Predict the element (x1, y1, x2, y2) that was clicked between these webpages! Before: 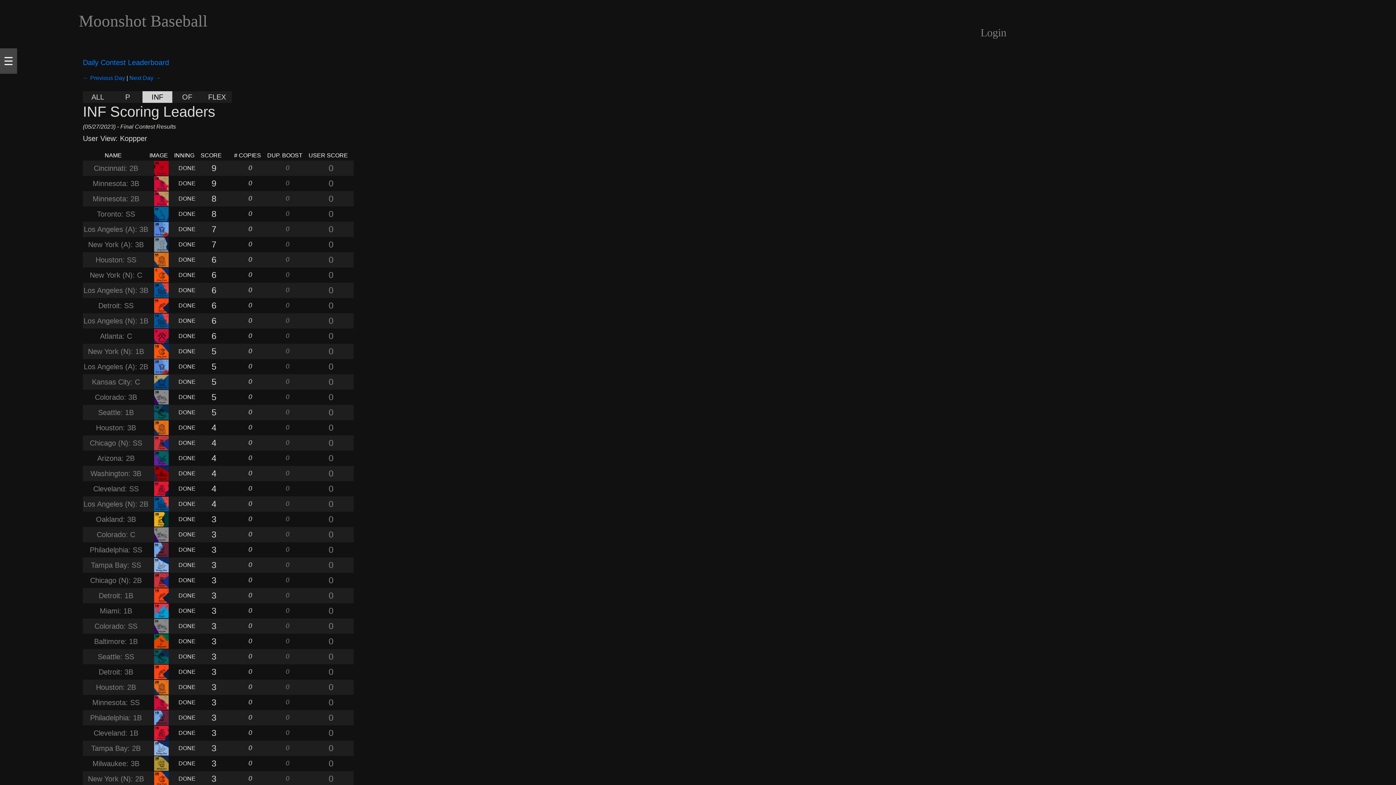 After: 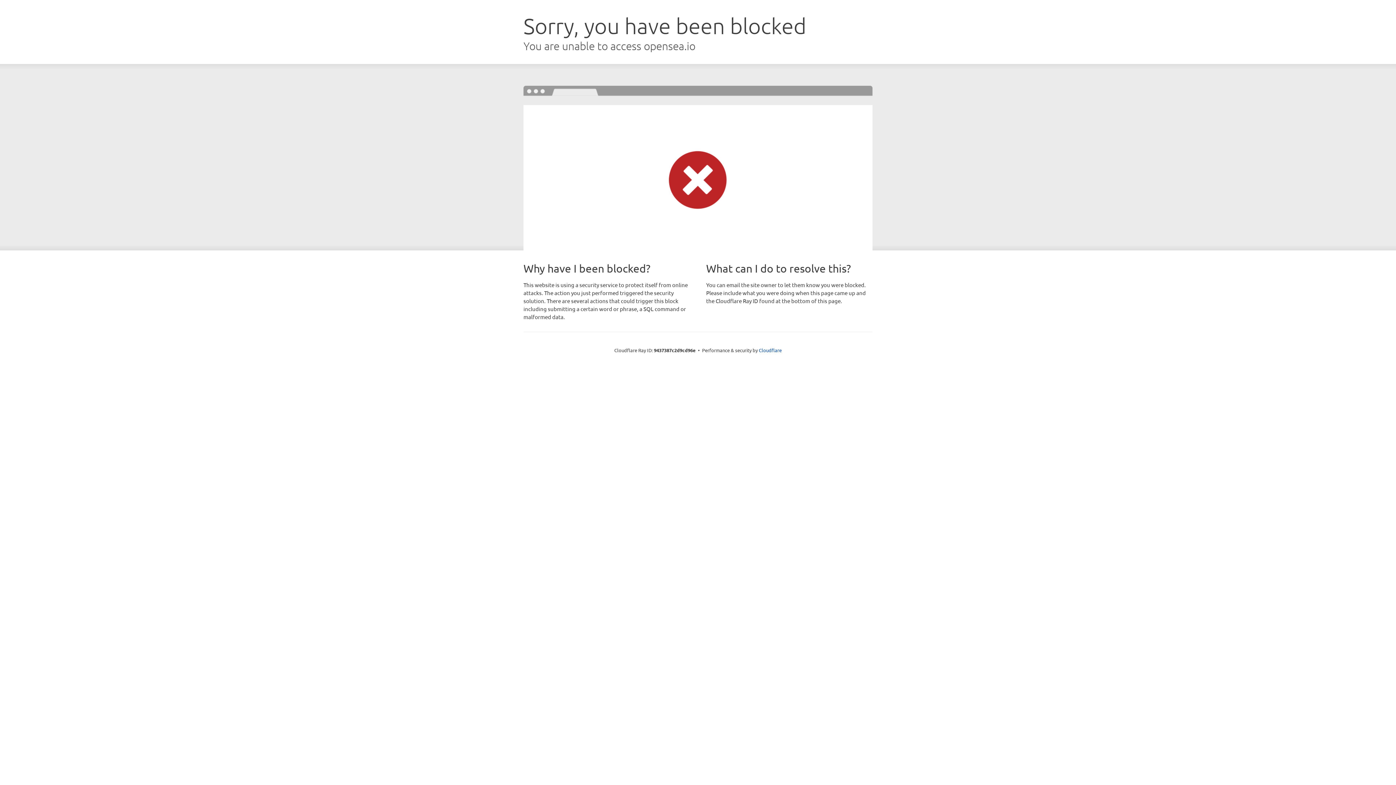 Action: label: Cleveland: SS bbox: (93, 485, 138, 493)